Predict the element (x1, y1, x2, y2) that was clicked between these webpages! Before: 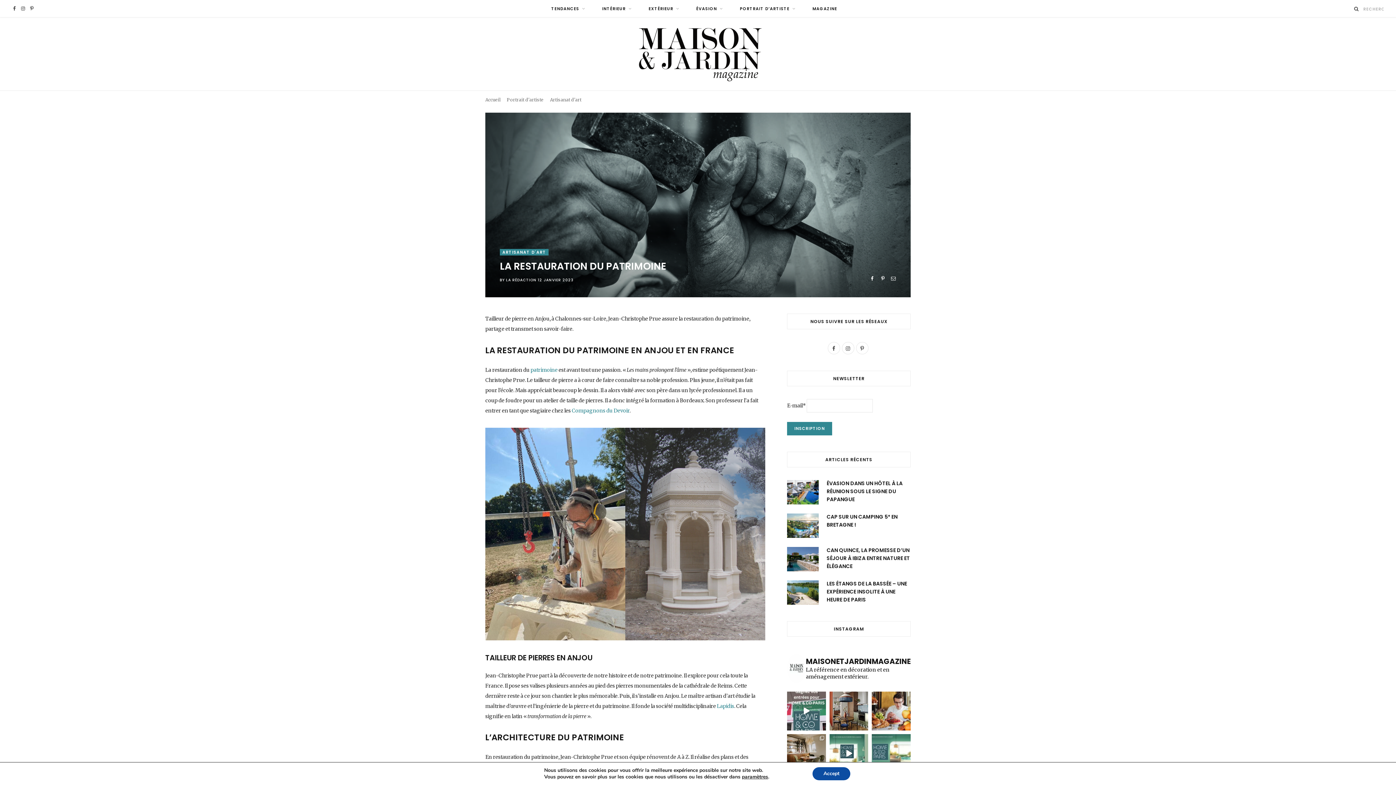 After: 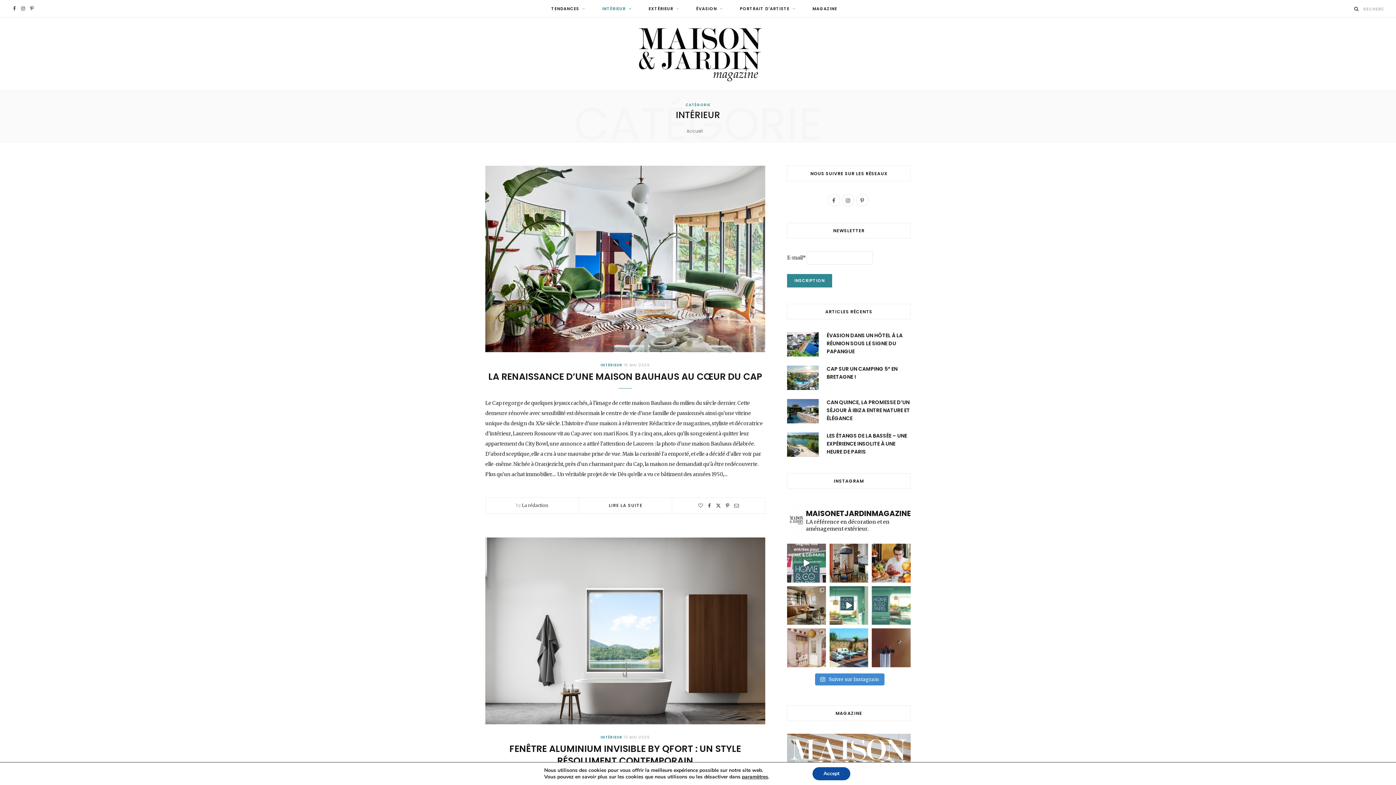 Action: bbox: (594, 0, 639, 17) label: INTÉRIEUR